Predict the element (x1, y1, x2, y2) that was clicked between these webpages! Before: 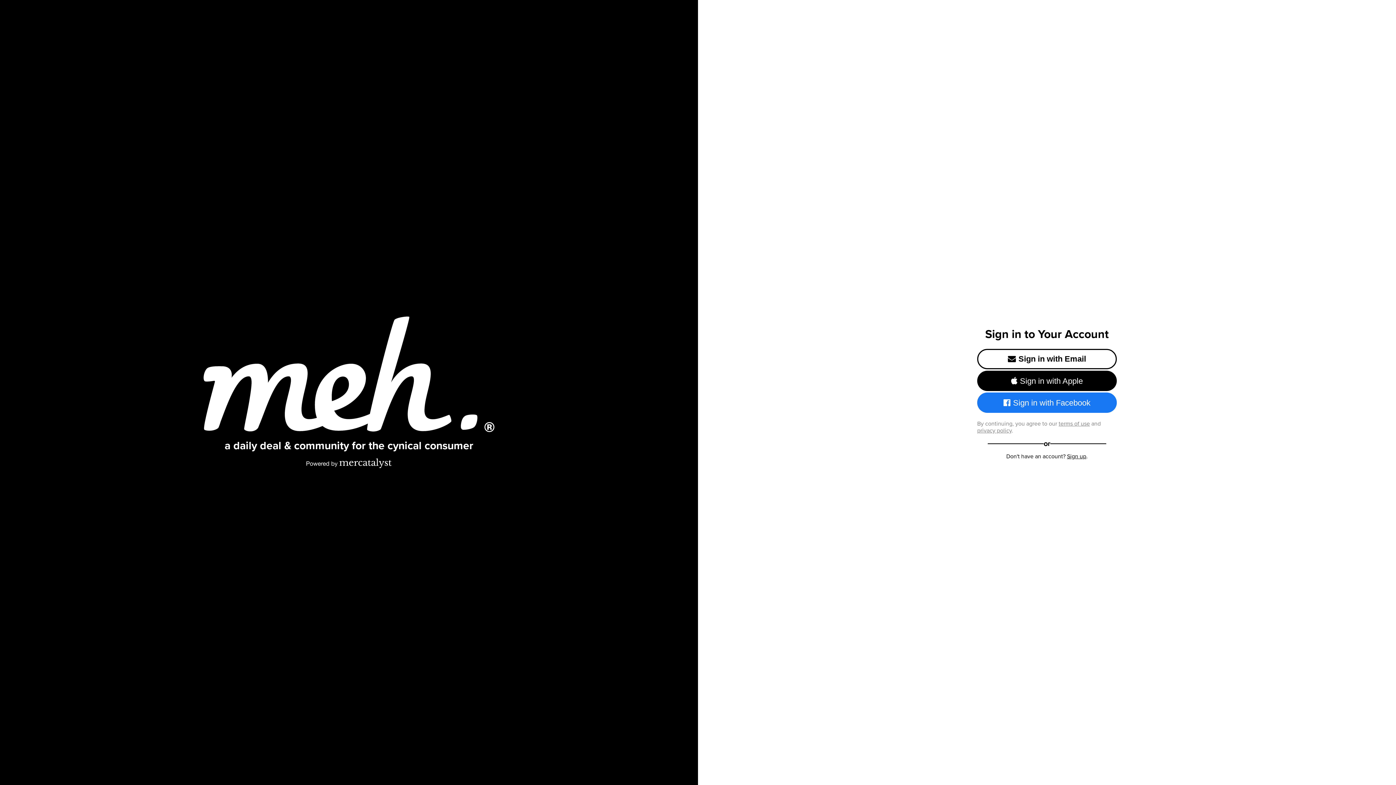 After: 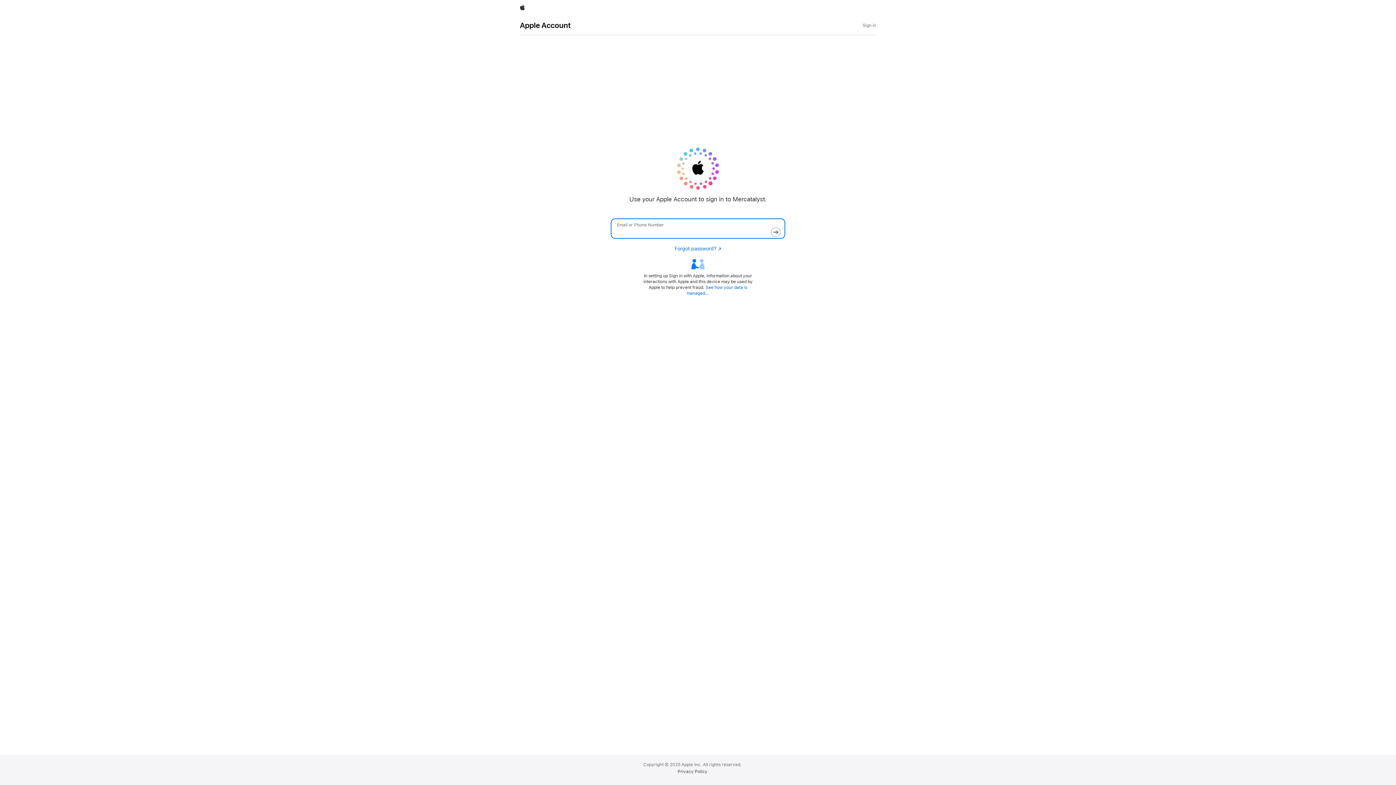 Action: label: Sign in with Apple bbox: (977, 370, 1117, 391)